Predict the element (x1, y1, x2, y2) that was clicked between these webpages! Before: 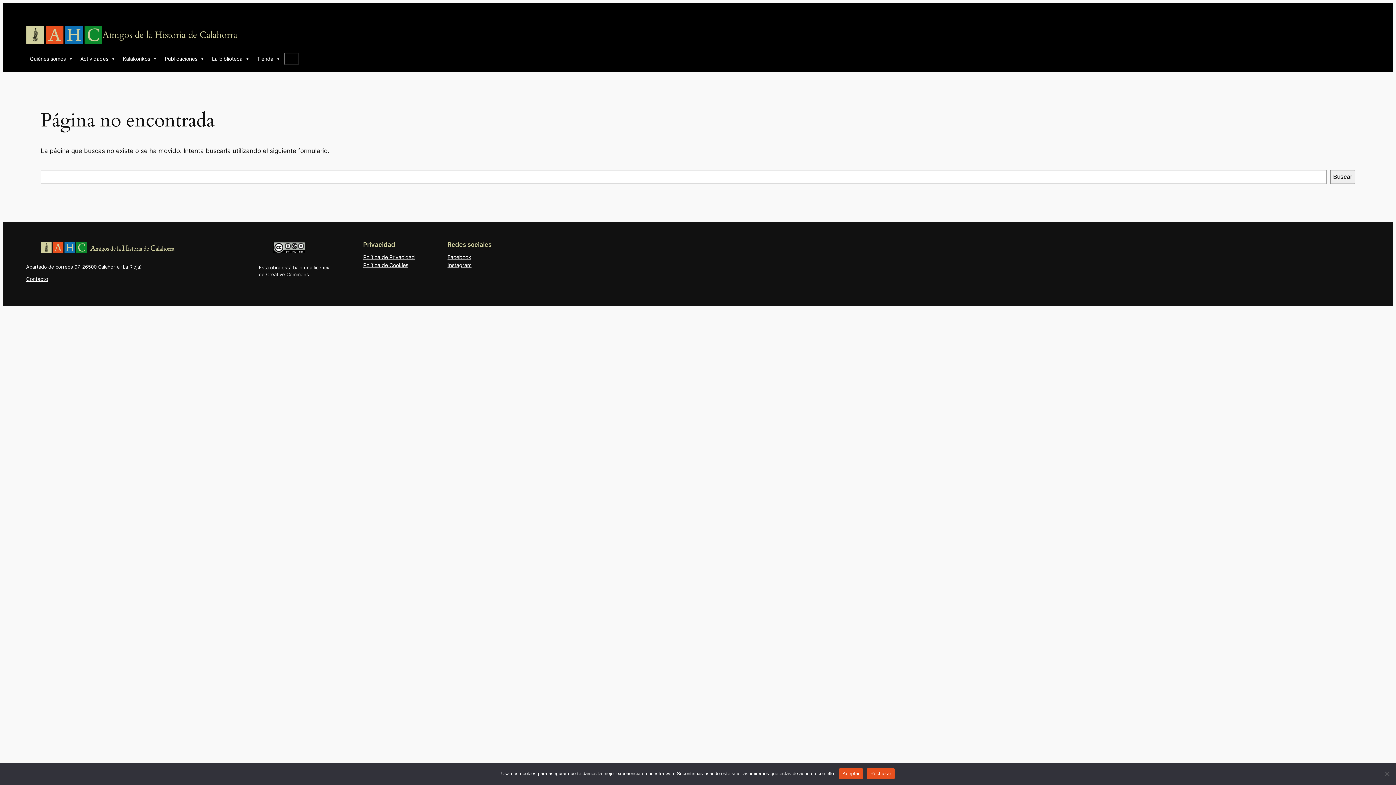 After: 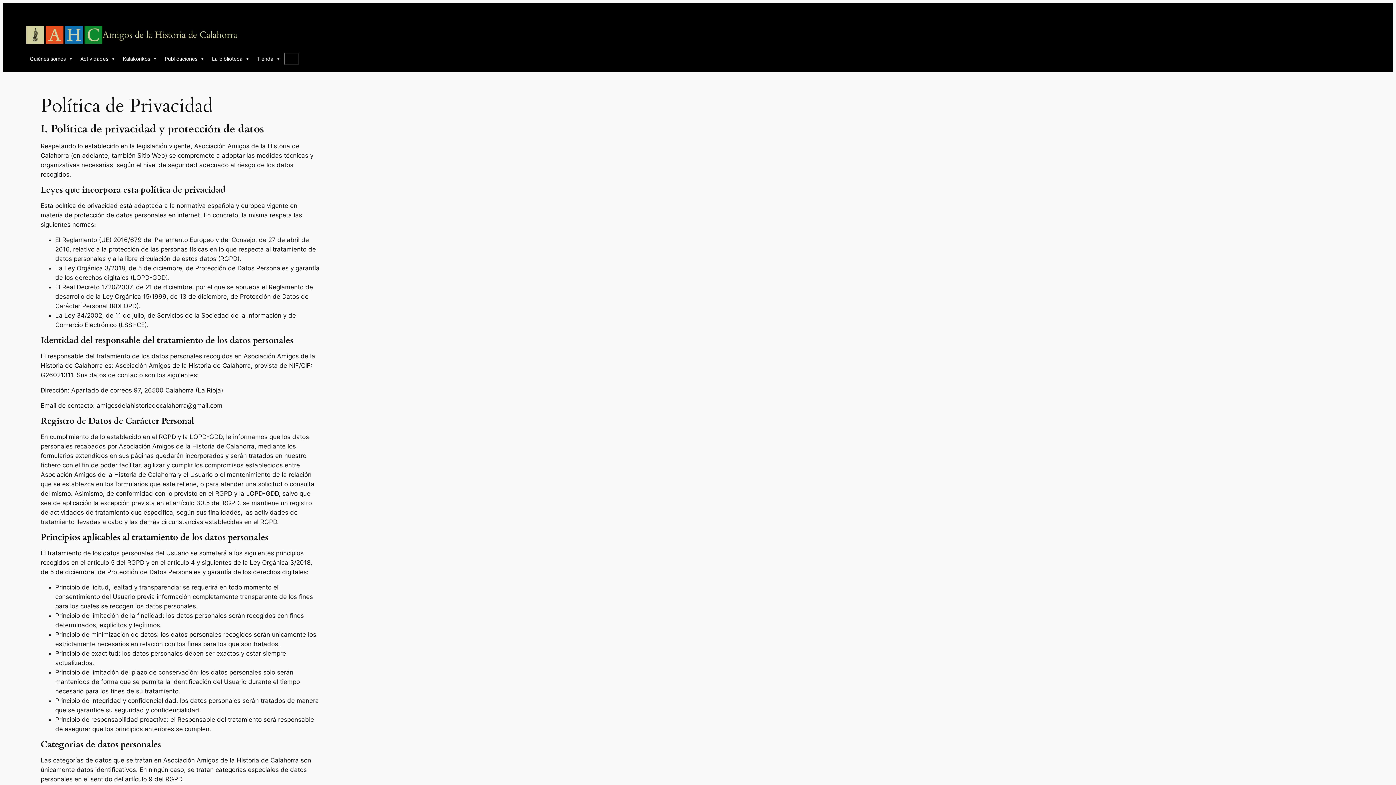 Action: label: Política de Privacidad bbox: (363, 253, 414, 261)